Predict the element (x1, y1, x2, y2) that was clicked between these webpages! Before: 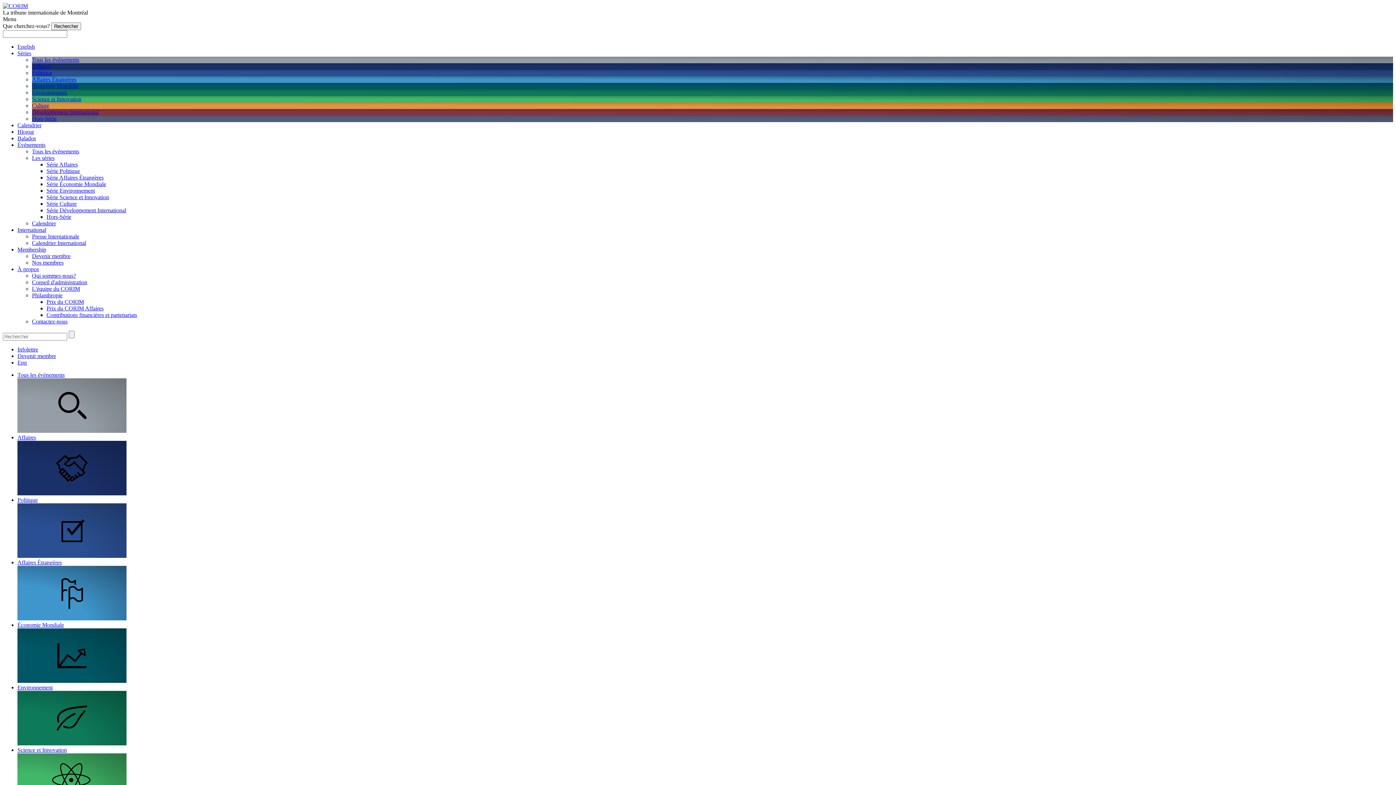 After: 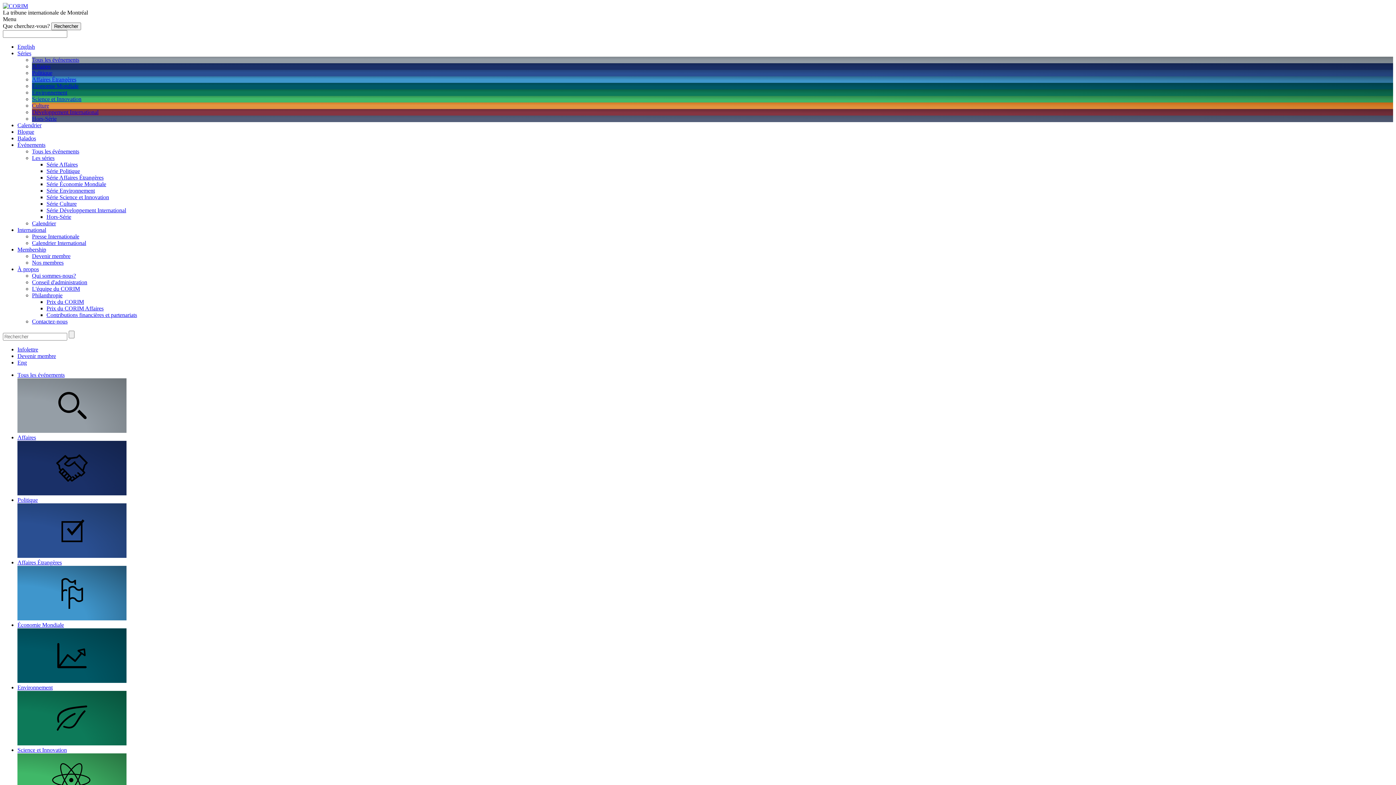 Action: bbox: (32, 240, 86, 246) label: Calendrier International